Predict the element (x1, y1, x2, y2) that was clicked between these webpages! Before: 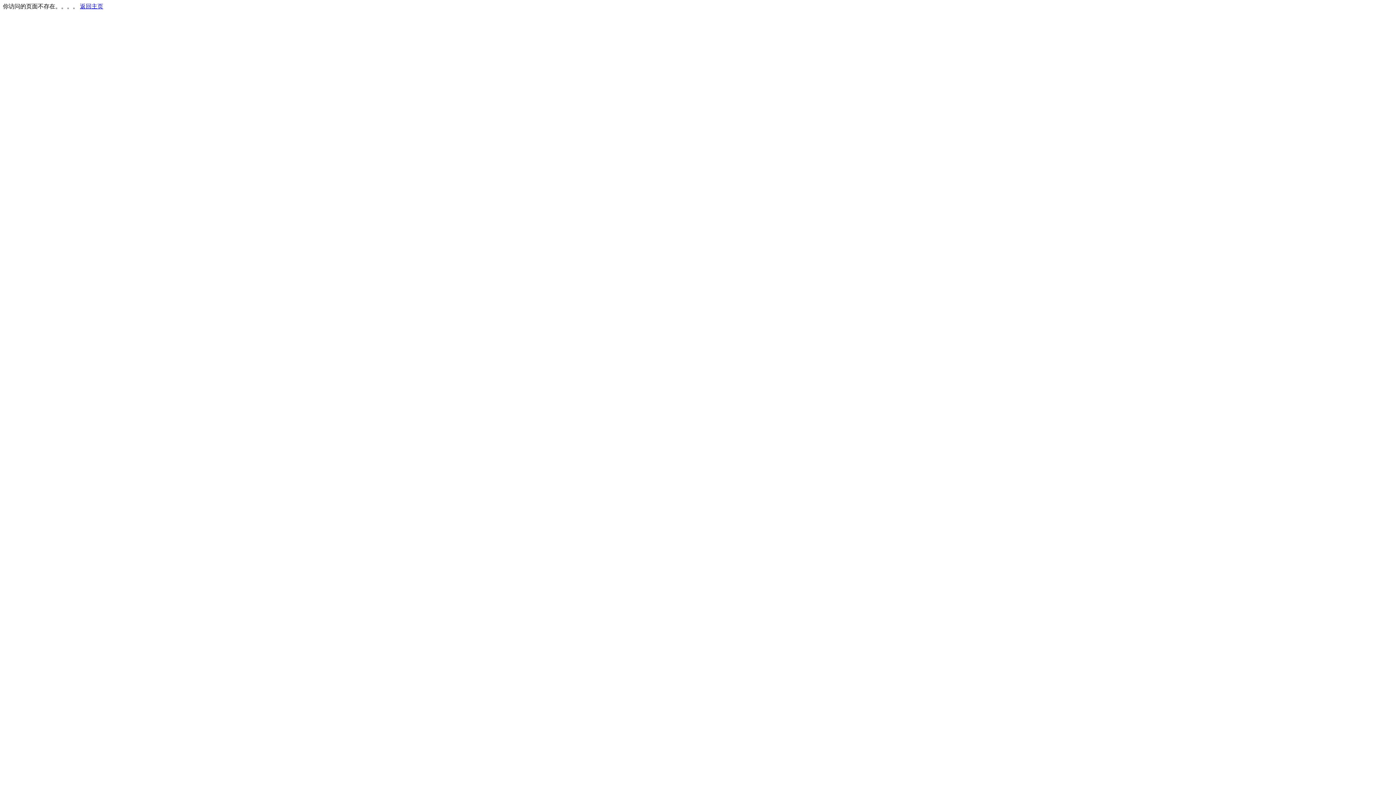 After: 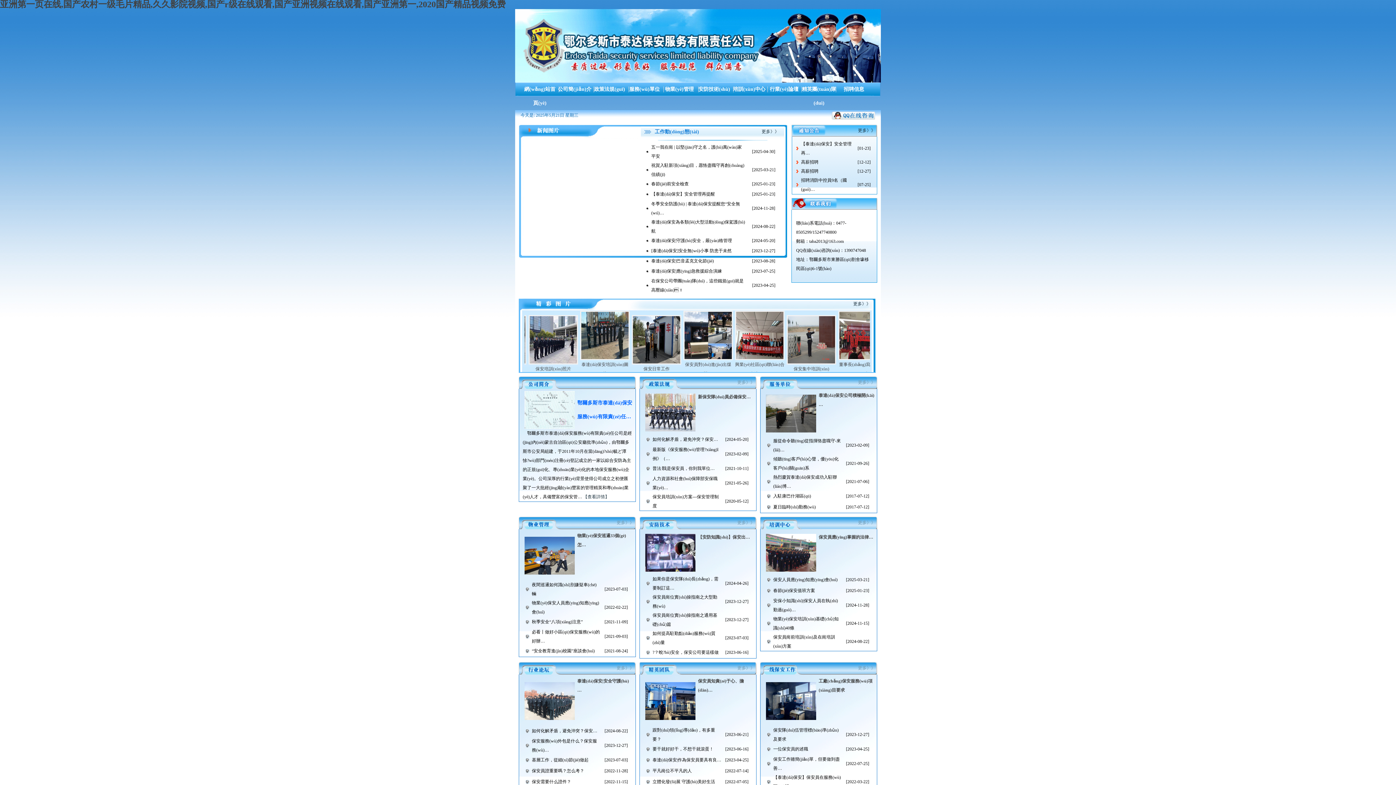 Action: label: 返回主页 bbox: (80, 3, 103, 9)